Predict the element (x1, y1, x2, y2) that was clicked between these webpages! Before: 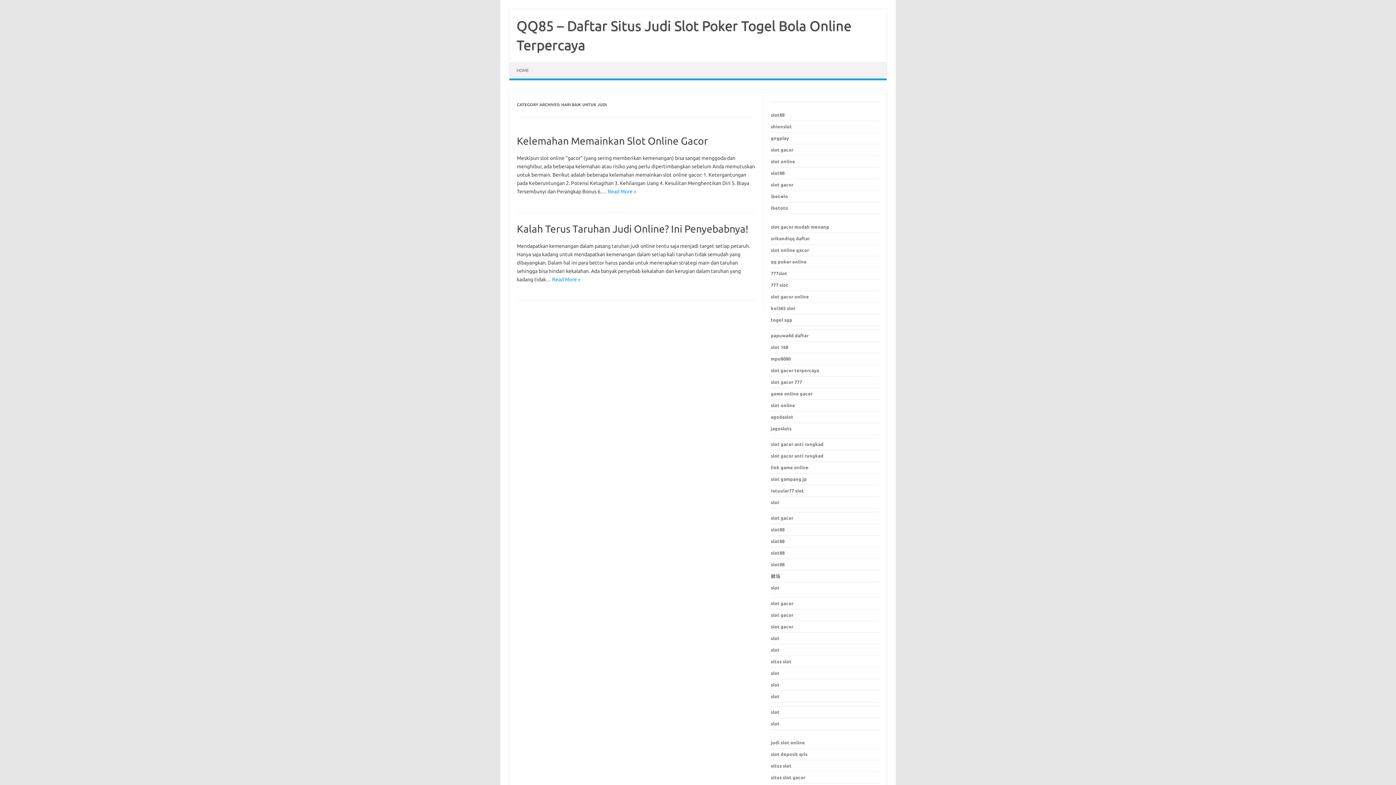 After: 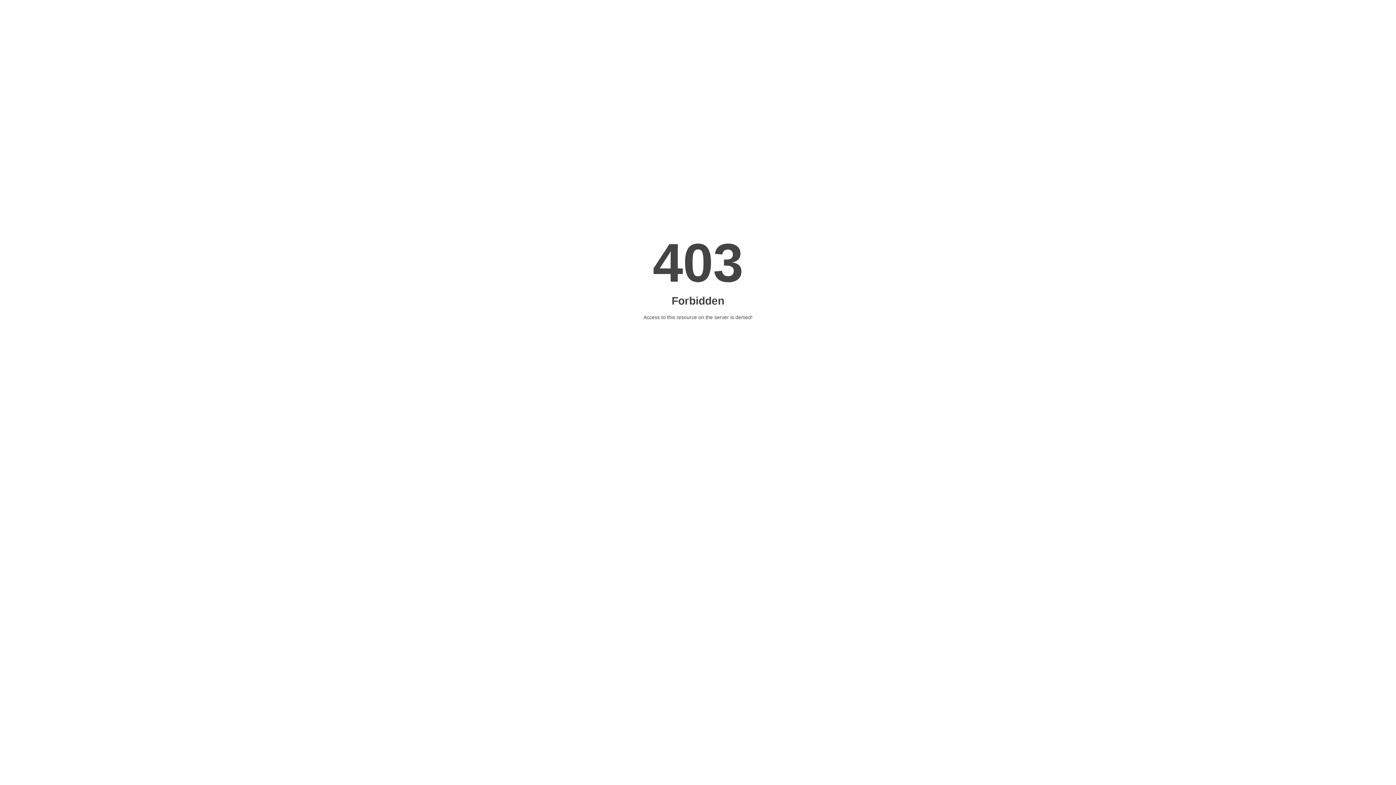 Action: label: slot88 bbox: (771, 527, 784, 532)